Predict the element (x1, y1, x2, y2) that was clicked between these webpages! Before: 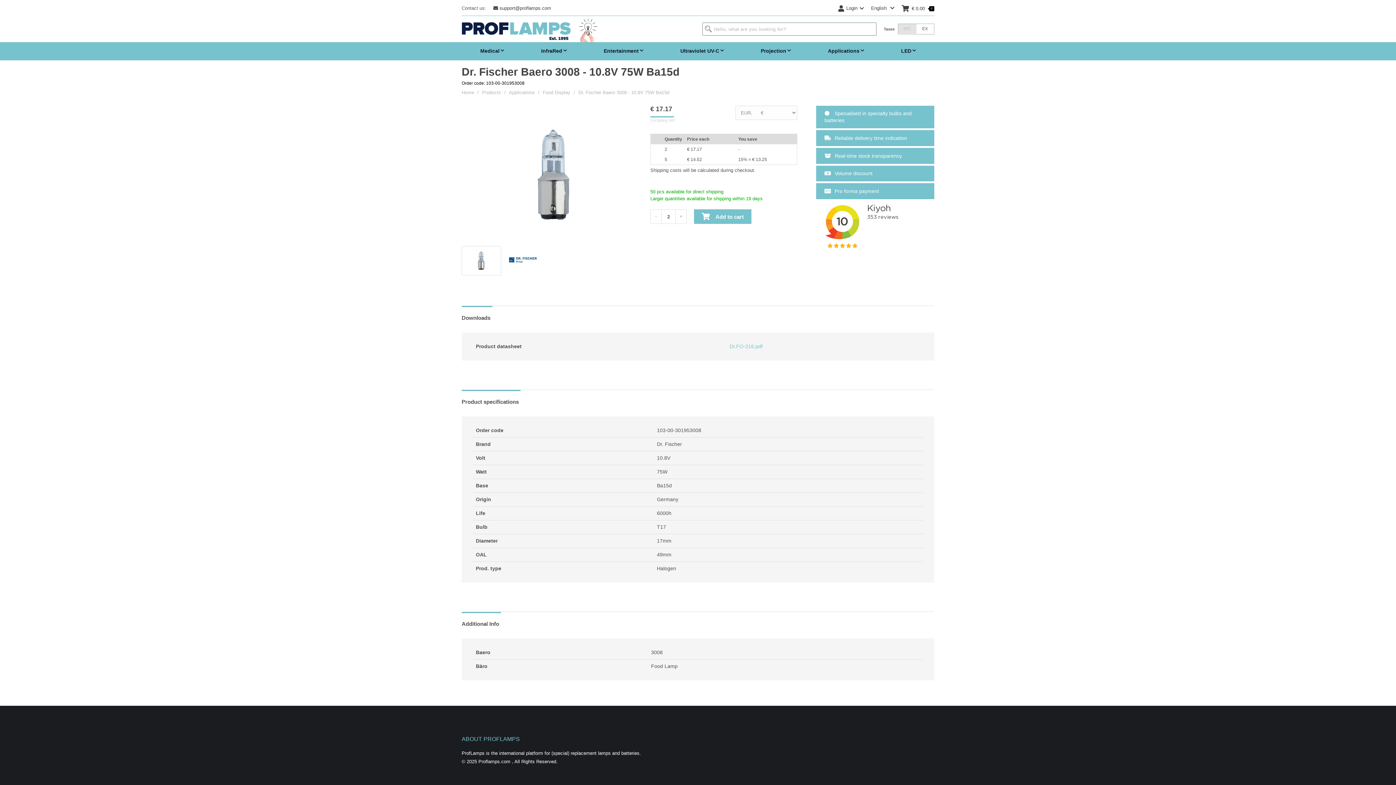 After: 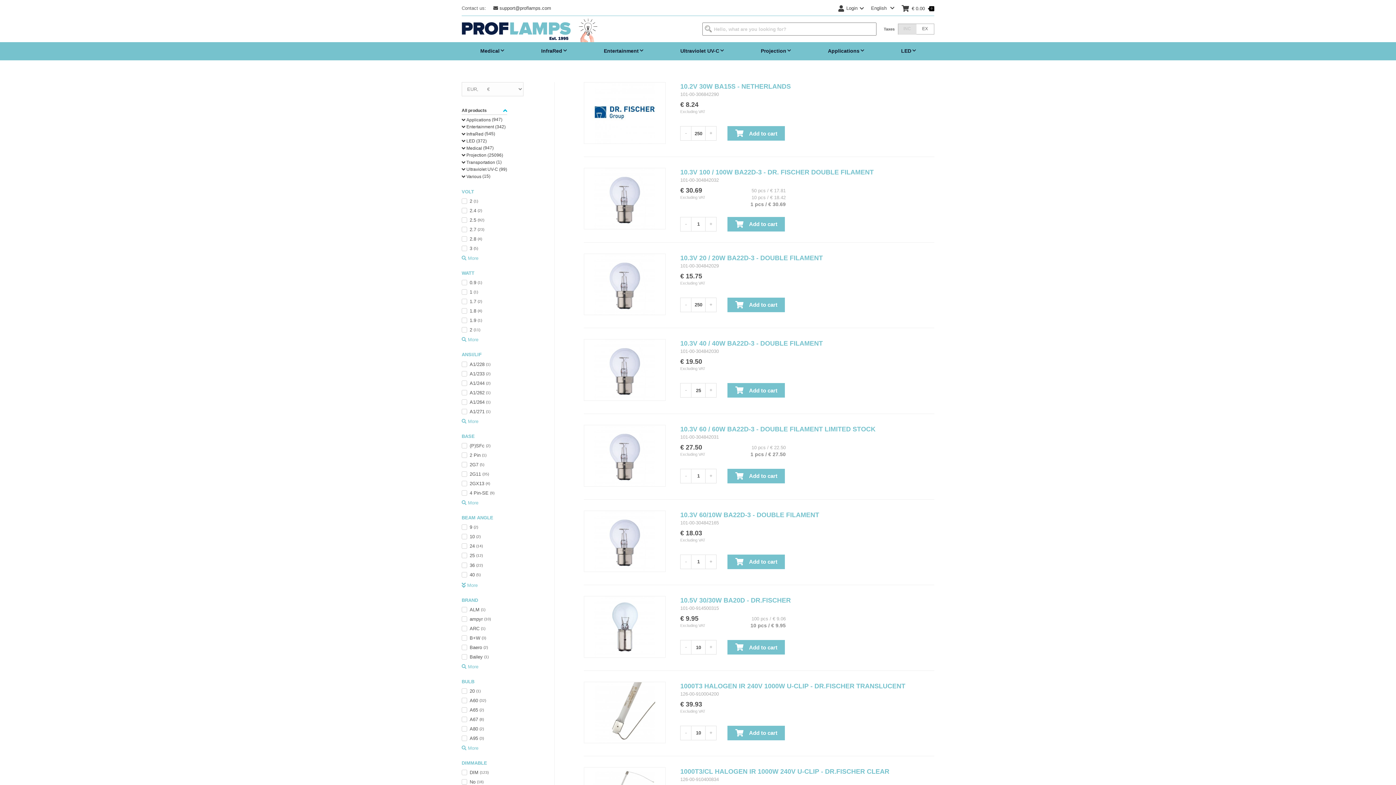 Action: bbox: (482, 89, 501, 95) label: Products